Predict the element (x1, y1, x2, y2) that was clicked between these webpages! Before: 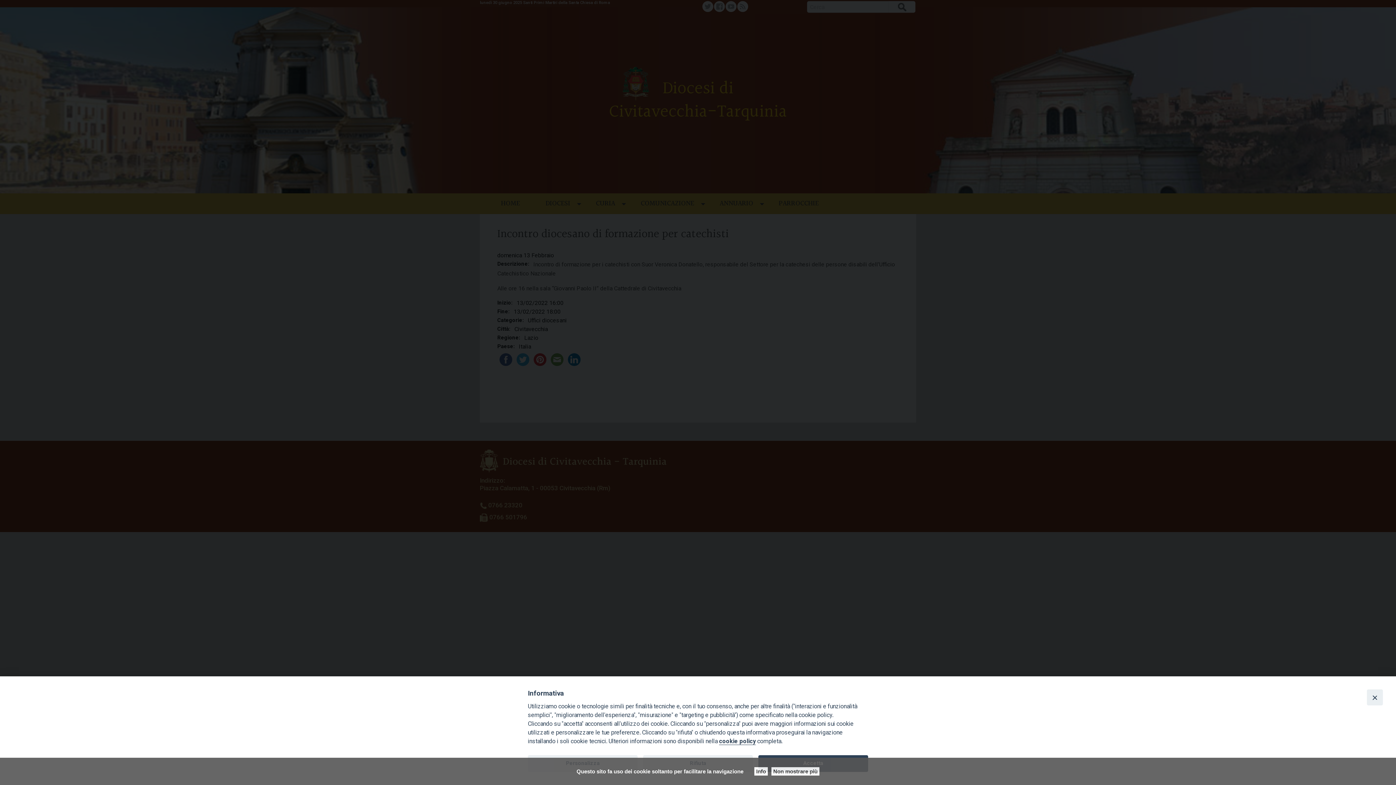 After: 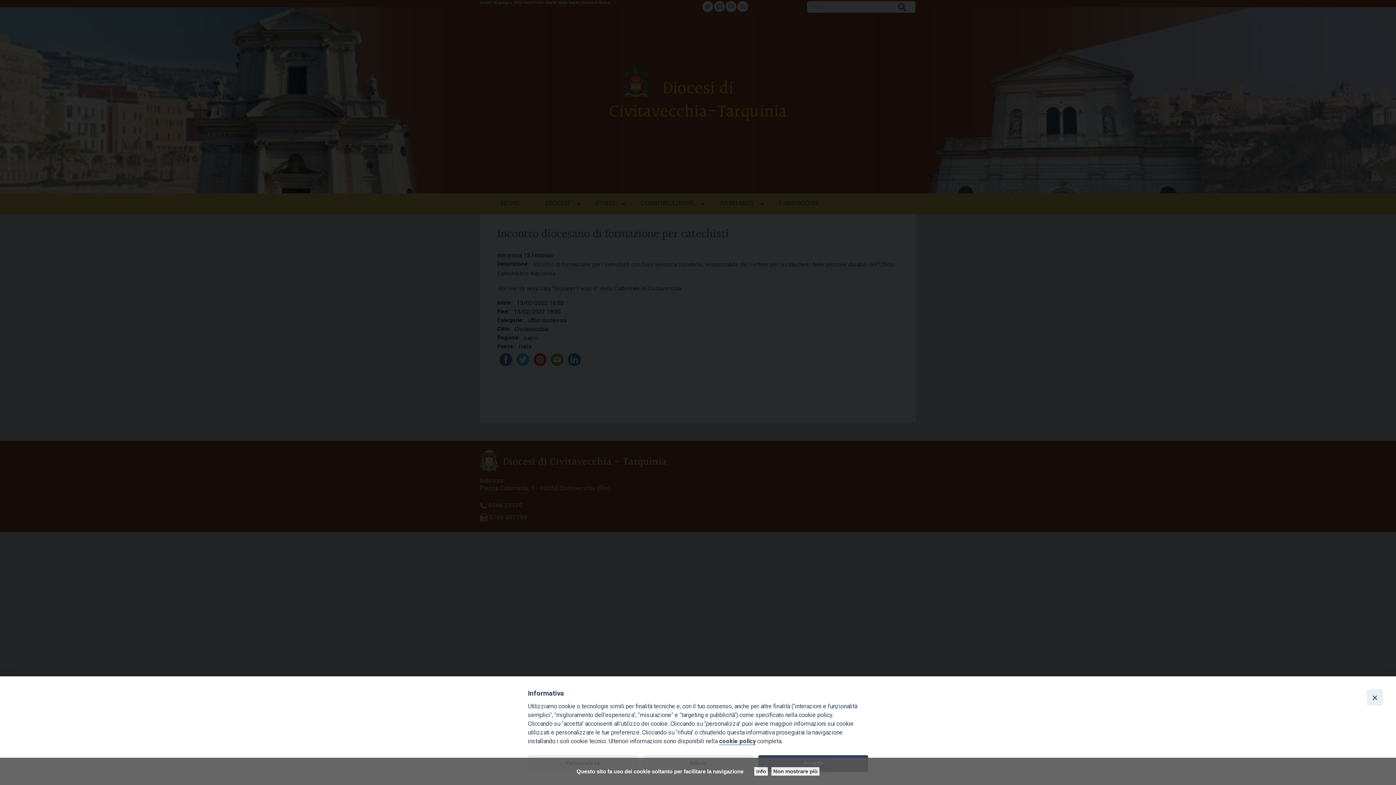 Action: bbox: (719, 738, 756, 745) label: cookie policy